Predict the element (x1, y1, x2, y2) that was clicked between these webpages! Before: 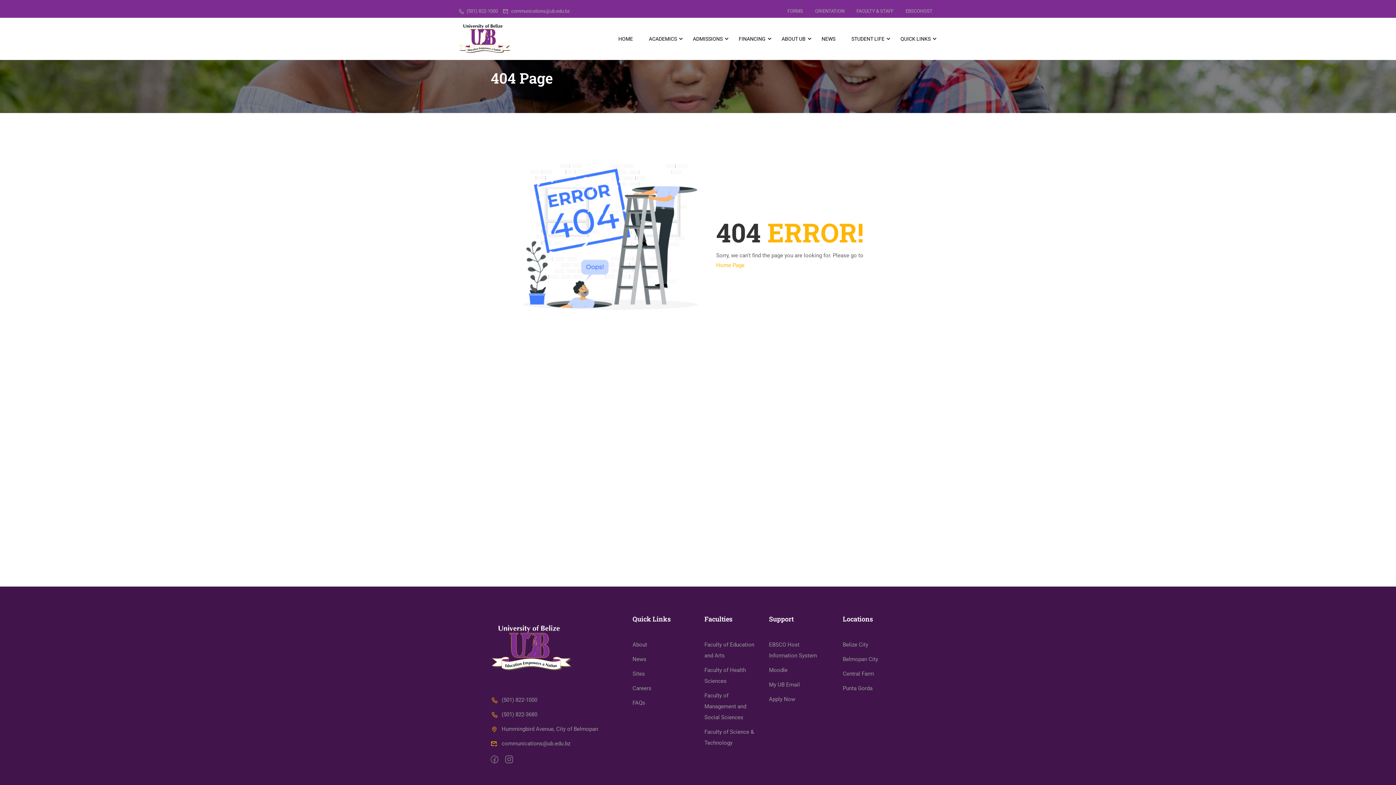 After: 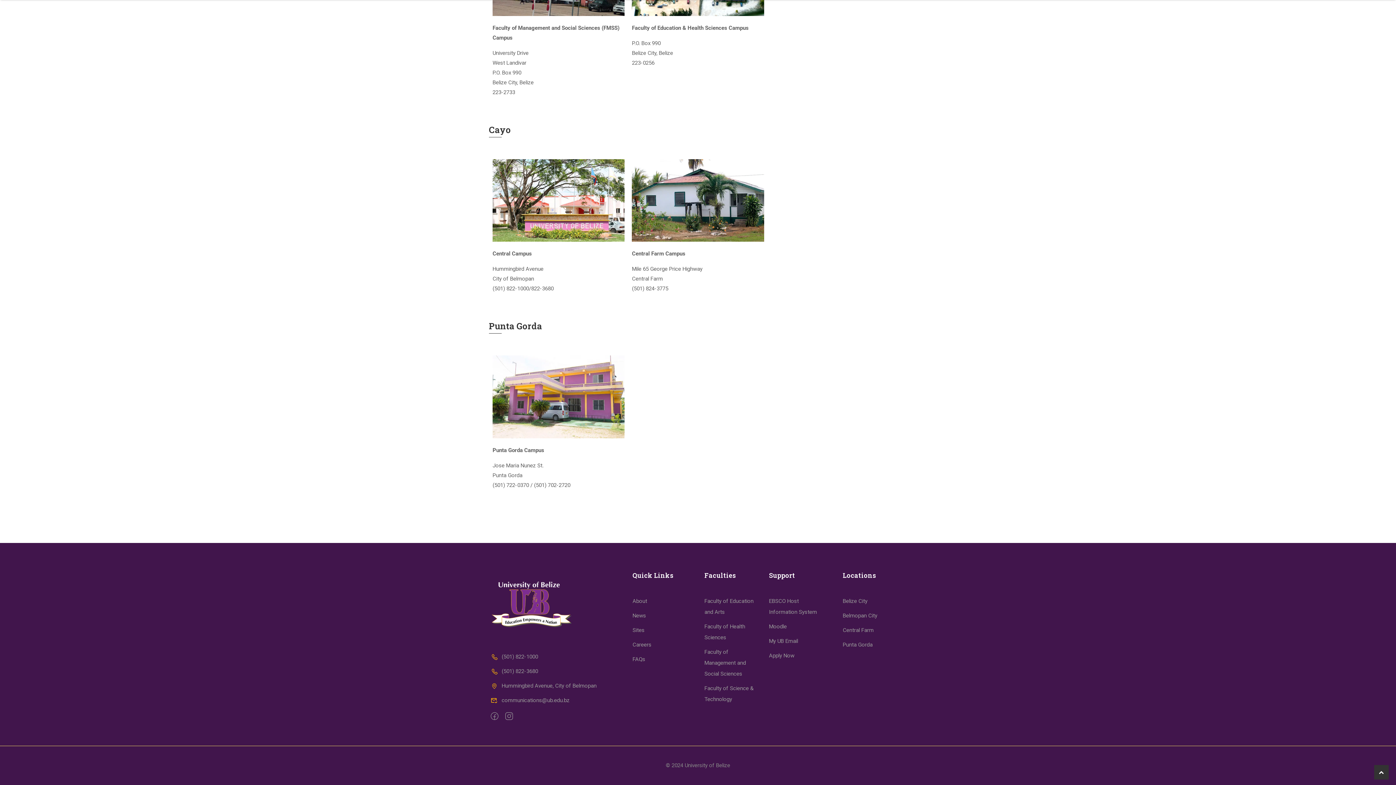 Action: label: Central Farm bbox: (843, 670, 874, 677)